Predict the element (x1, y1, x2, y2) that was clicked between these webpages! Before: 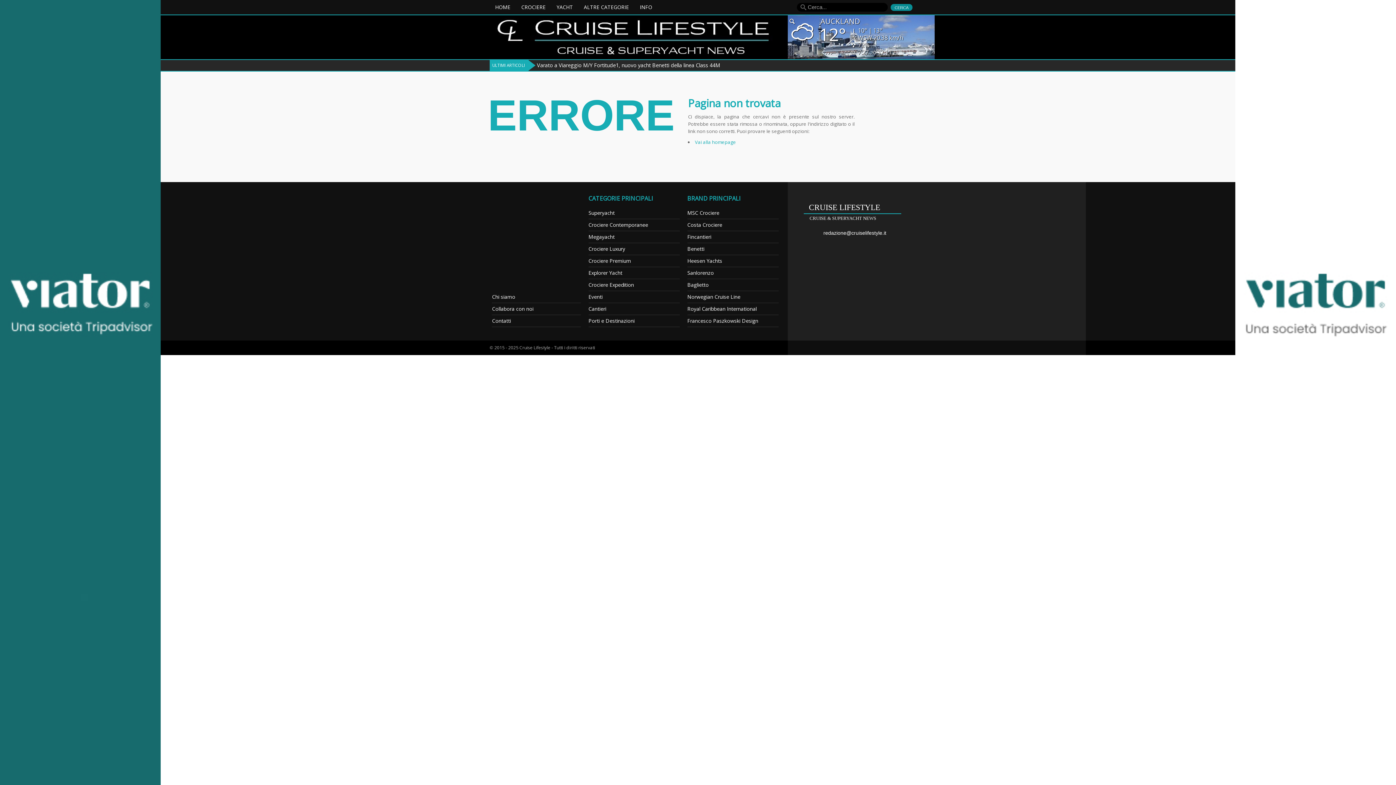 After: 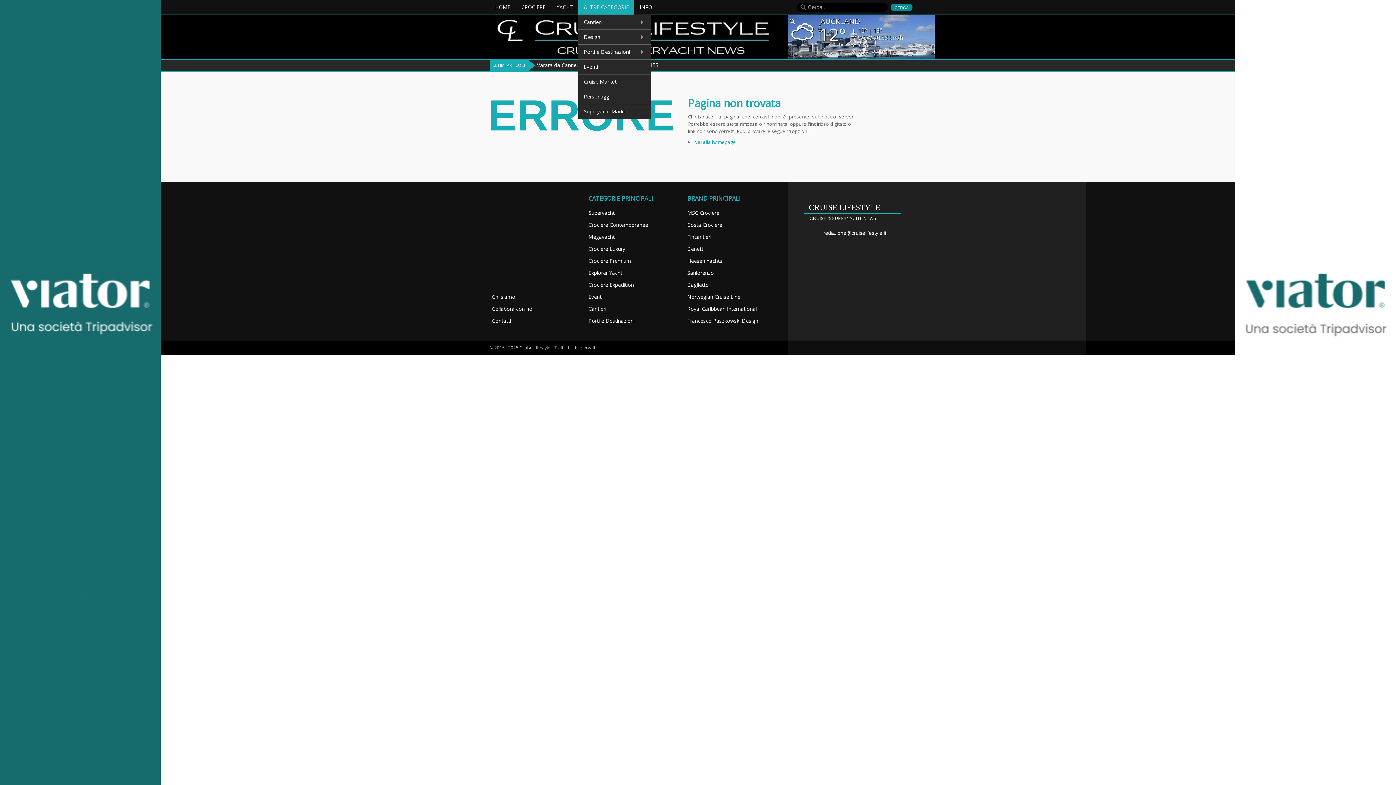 Action: bbox: (578, 0, 634, 14) label: ALTRE CATEGORIE